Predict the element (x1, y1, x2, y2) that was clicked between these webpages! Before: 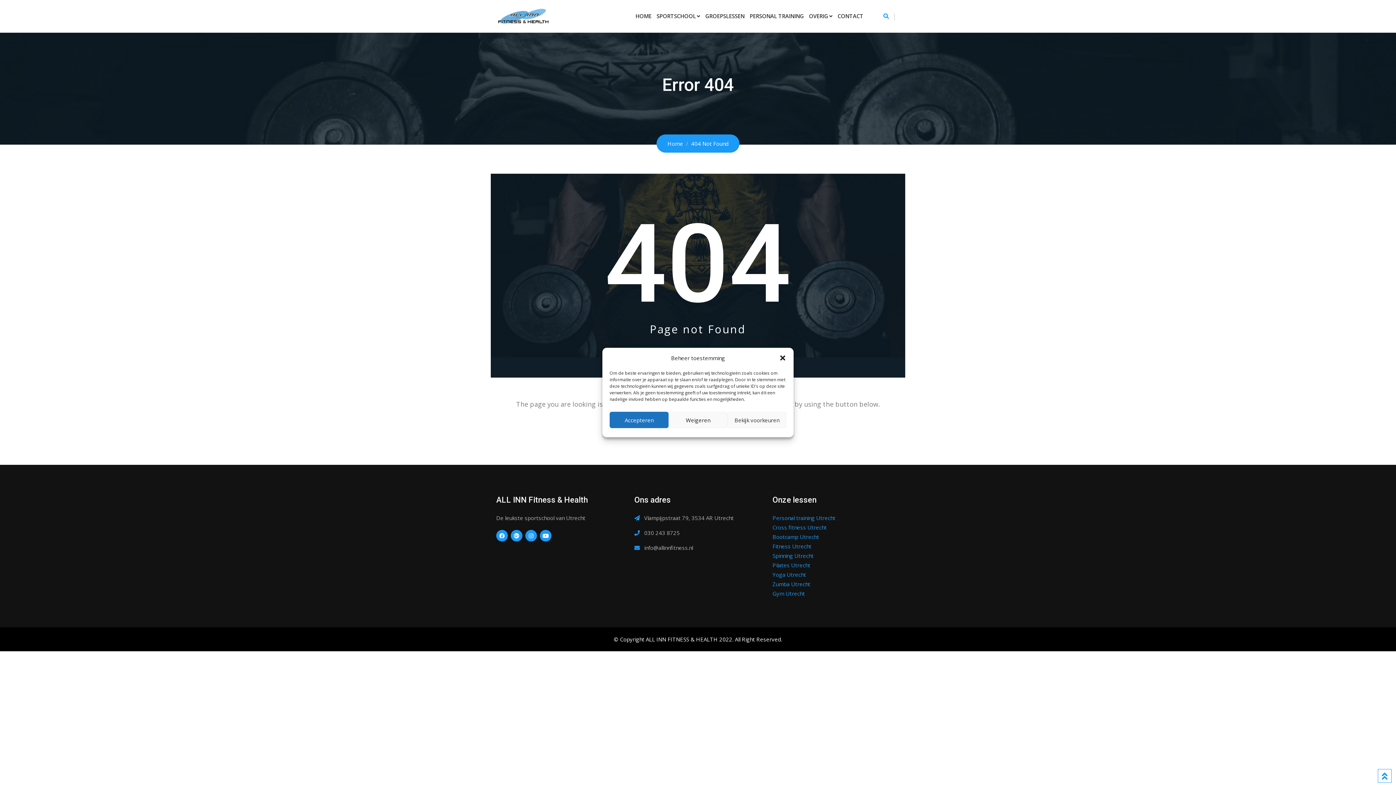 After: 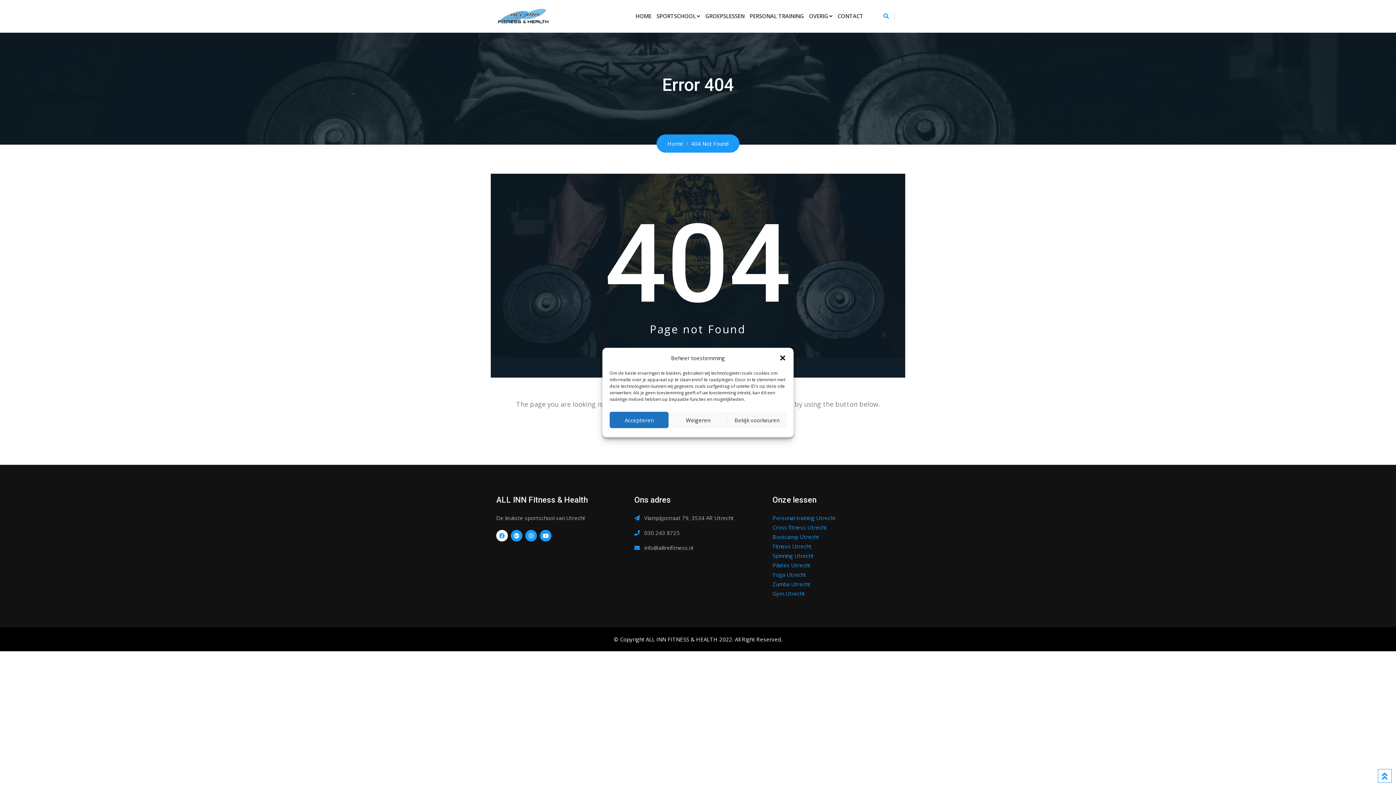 Action: bbox: (496, 530, 508, 541)